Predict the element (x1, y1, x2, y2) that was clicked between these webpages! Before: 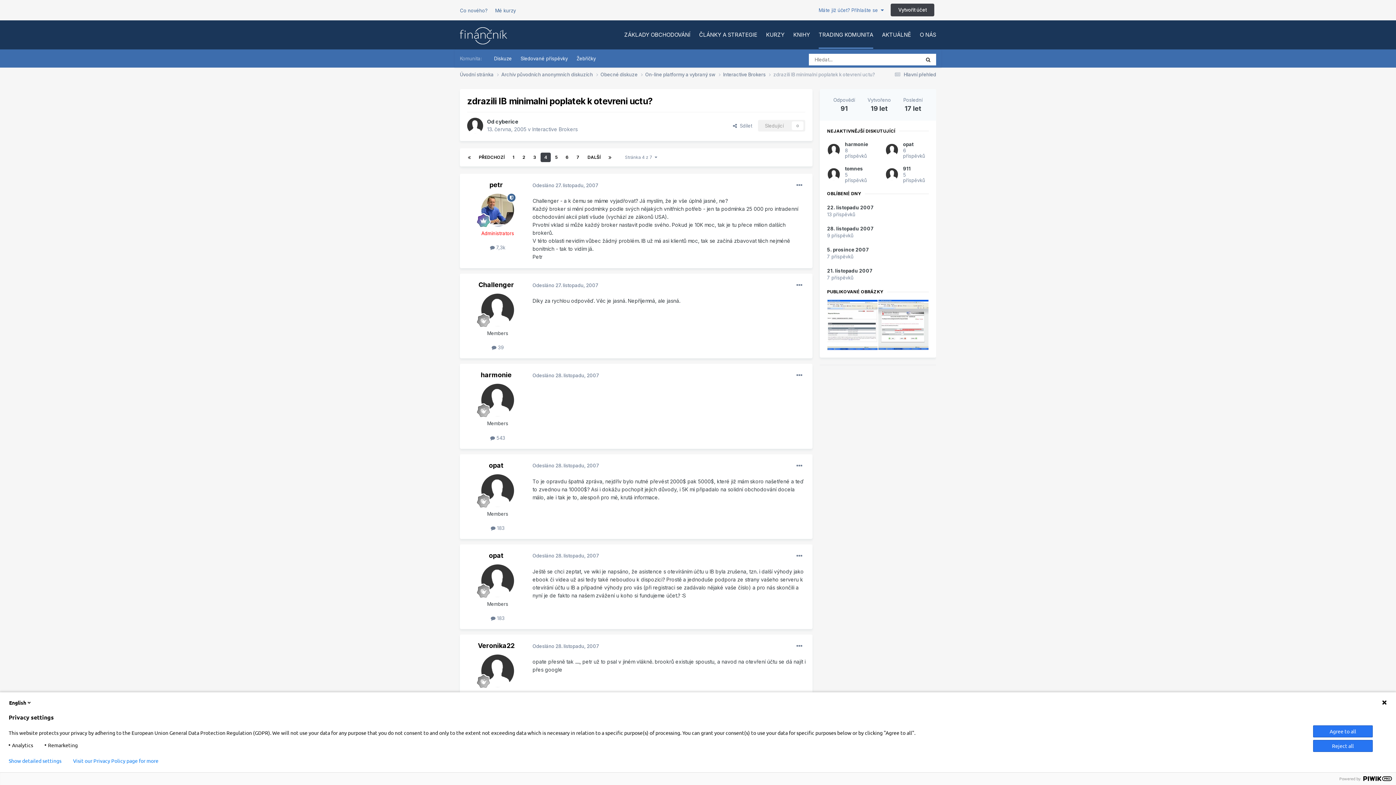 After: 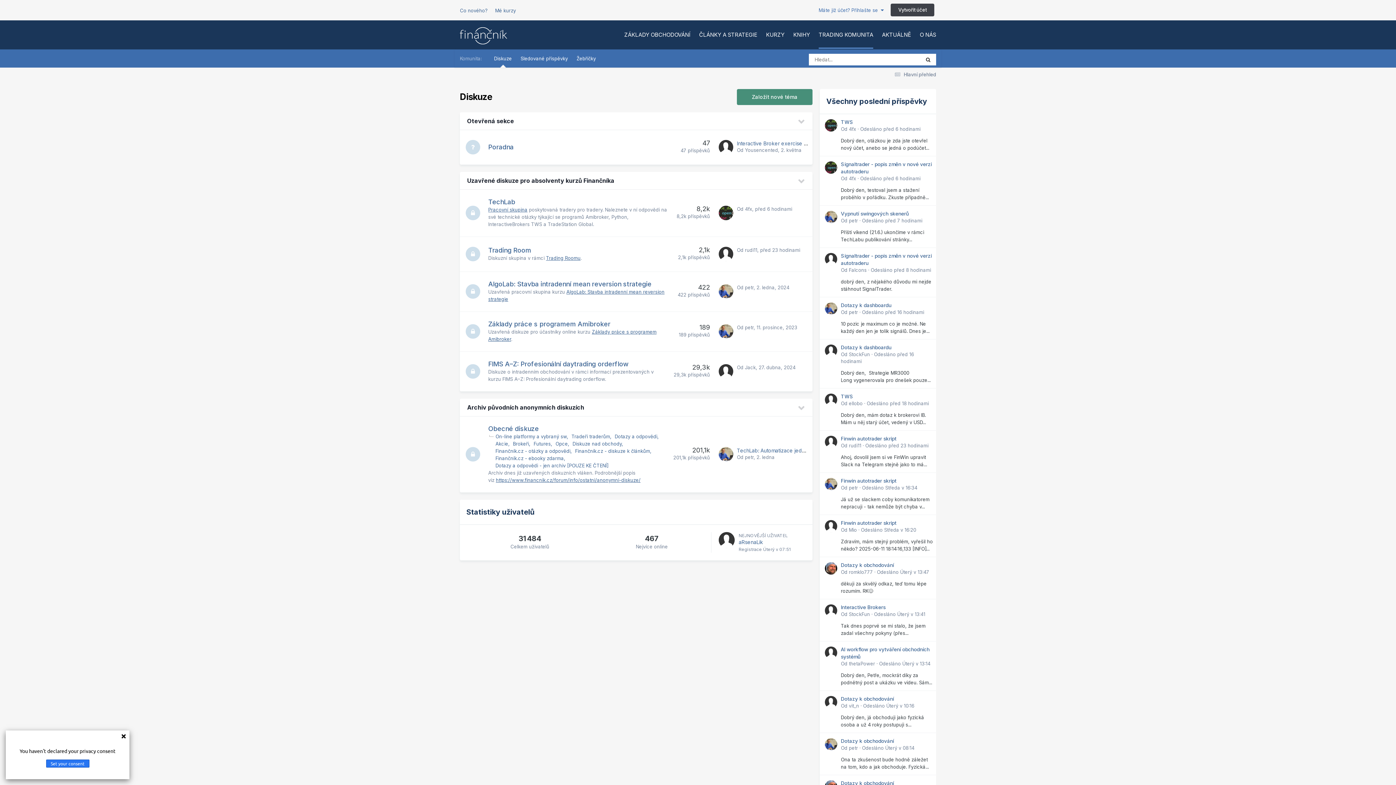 Action: bbox: (818, 31, 873, 38) label: TRADING KOMUNITA